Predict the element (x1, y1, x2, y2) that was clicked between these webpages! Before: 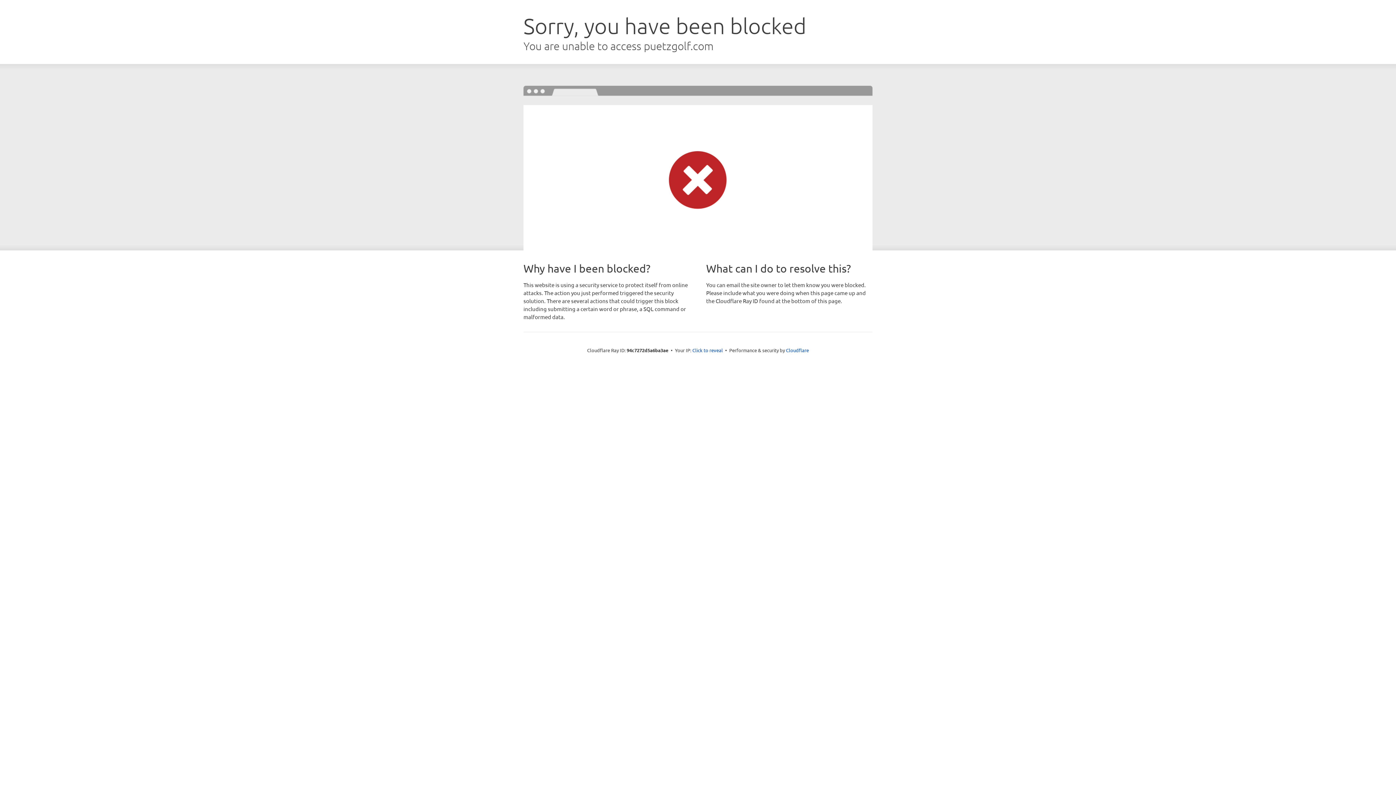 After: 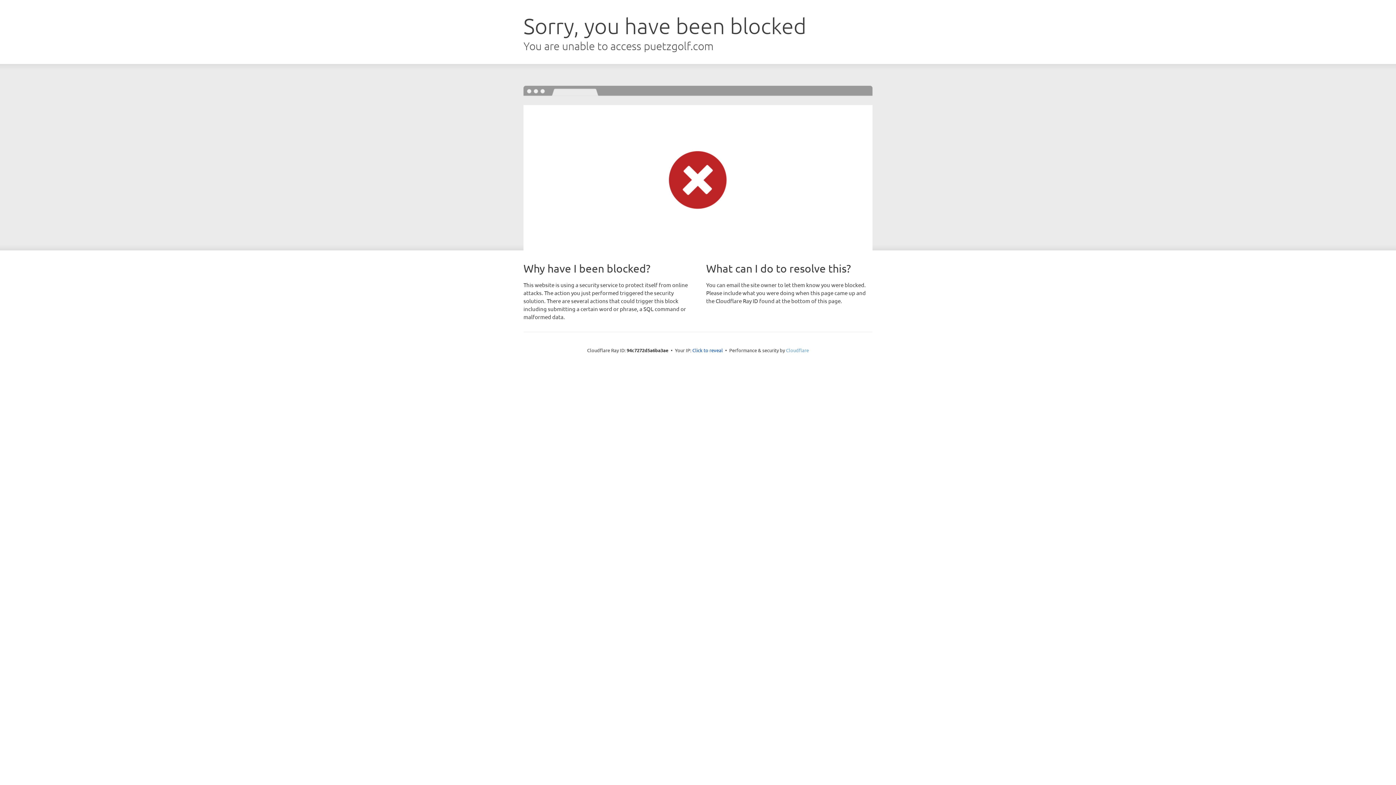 Action: bbox: (786, 347, 809, 353) label: Cloudflare